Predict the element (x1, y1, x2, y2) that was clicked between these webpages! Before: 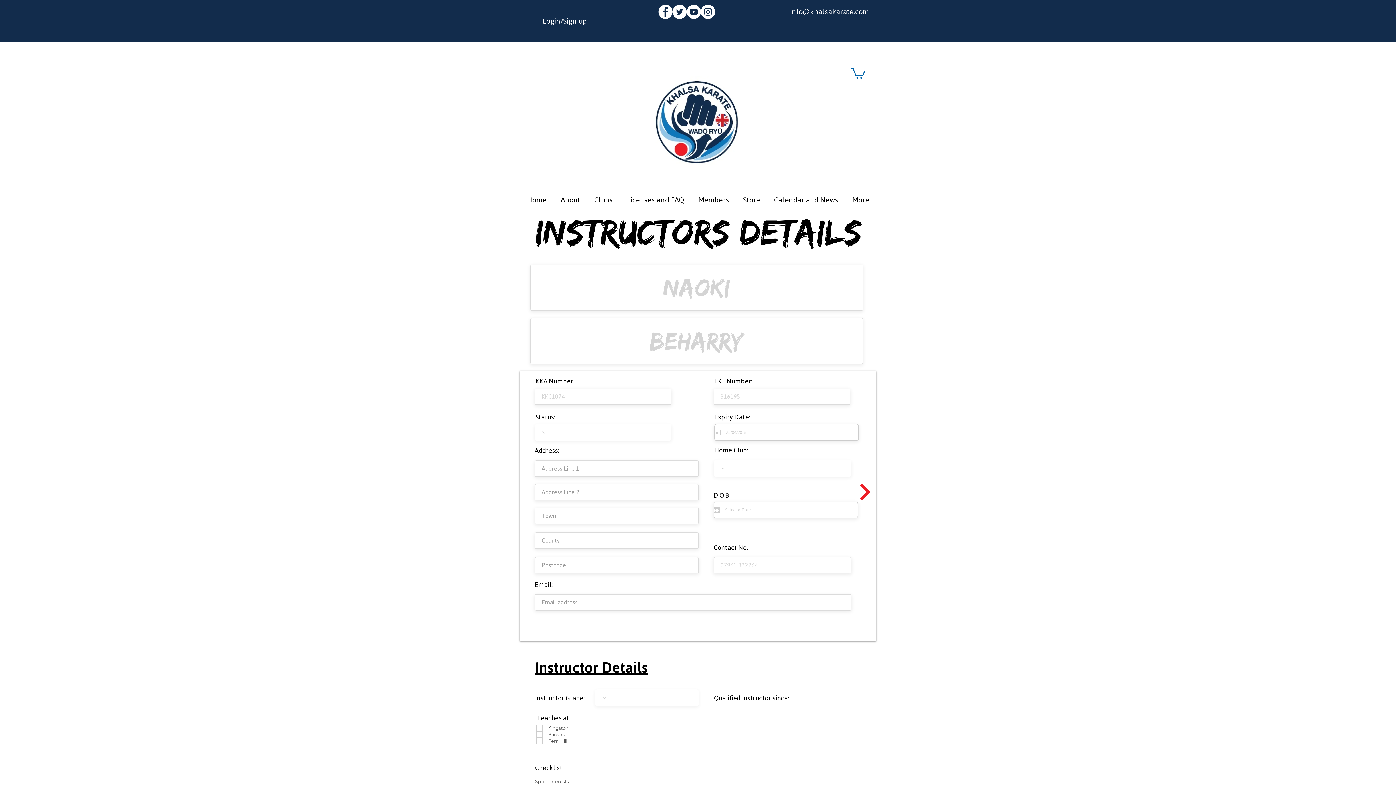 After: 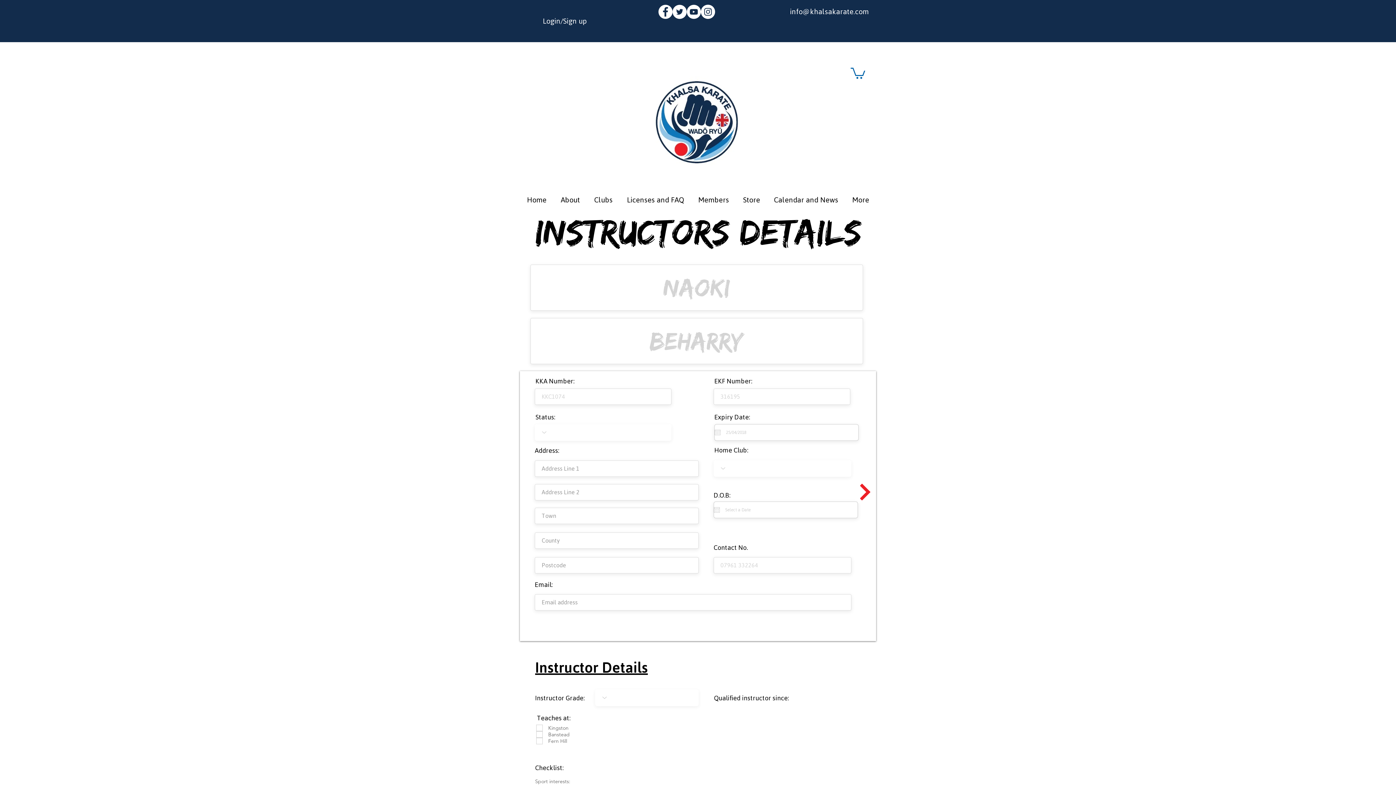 Action: bbox: (672, 4, 686, 18) label: Twitter - White Circle